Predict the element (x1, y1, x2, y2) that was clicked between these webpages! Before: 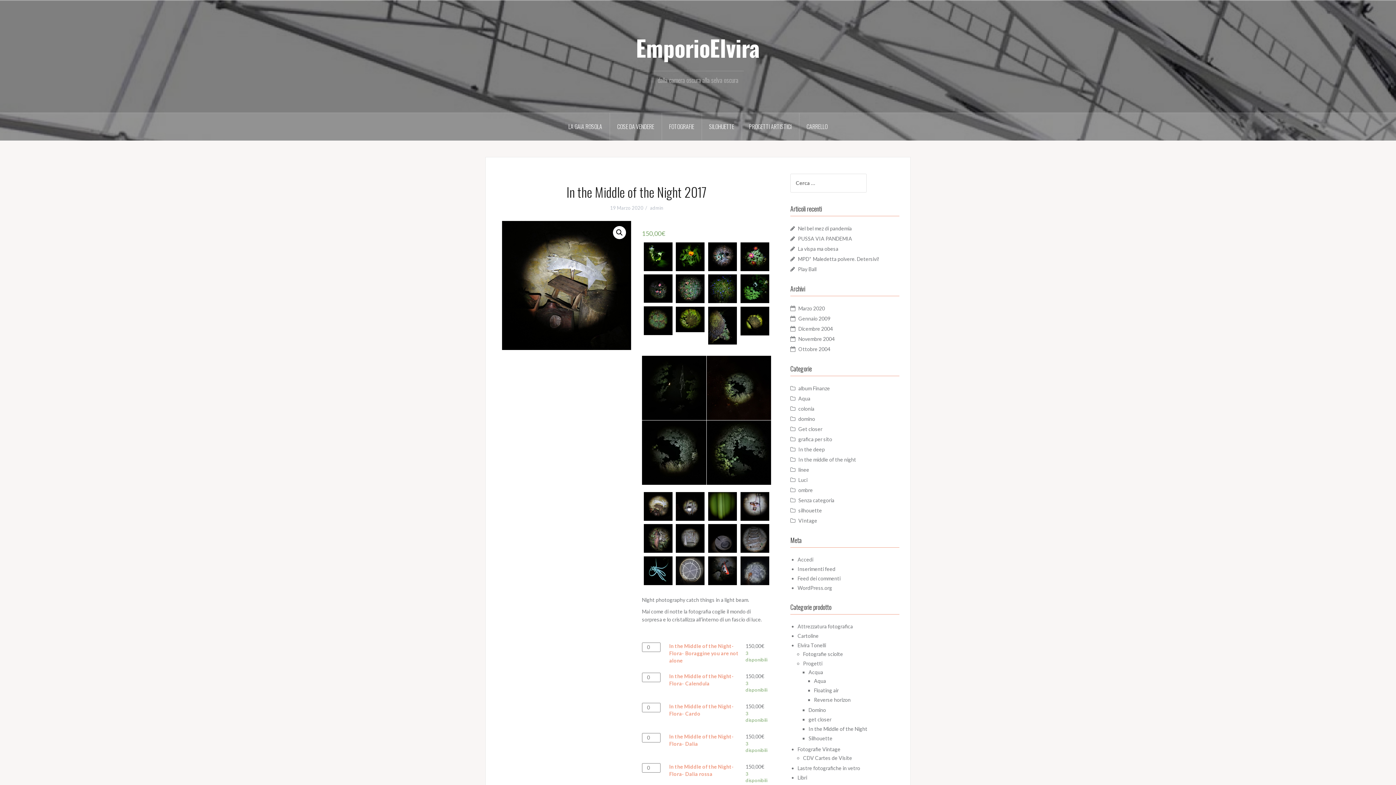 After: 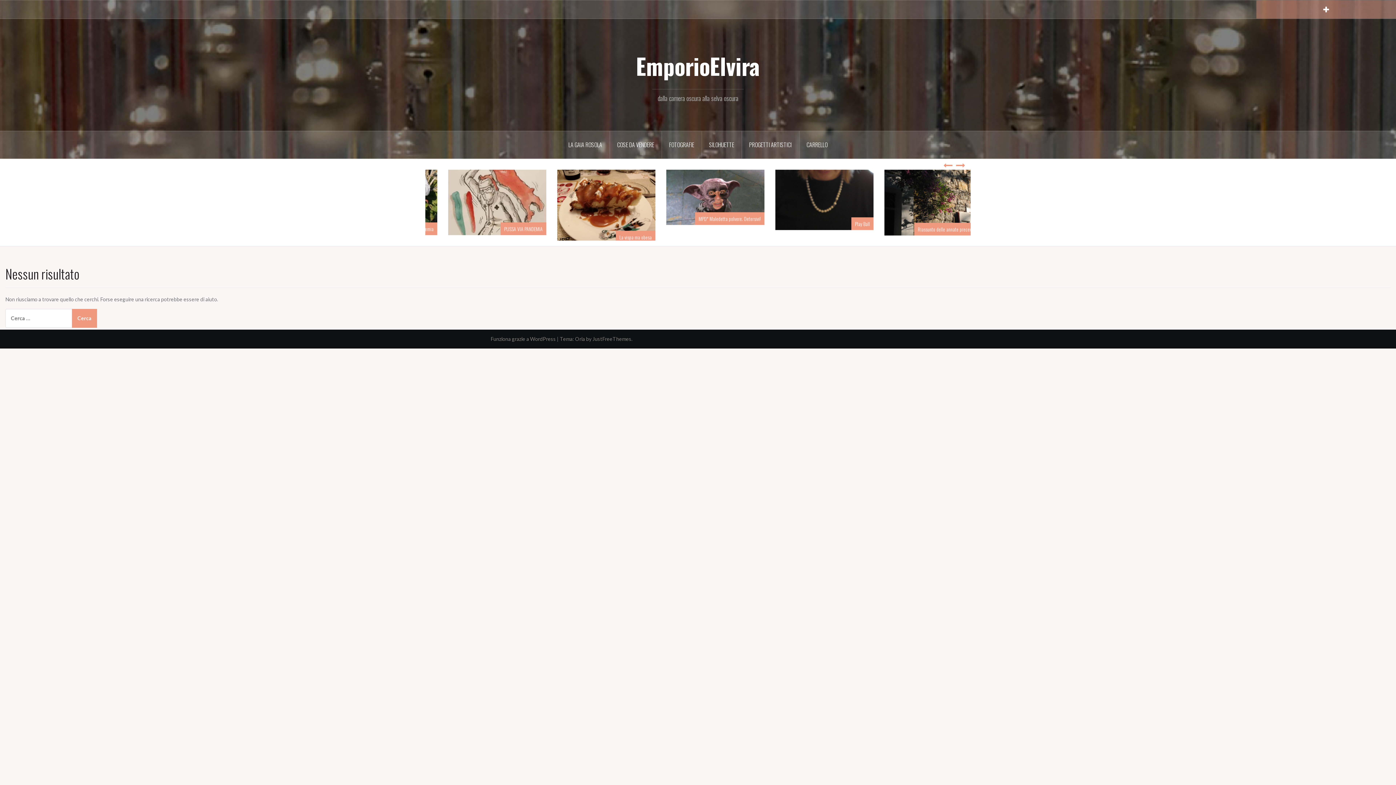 Action: label: ombre bbox: (798, 487, 813, 493)